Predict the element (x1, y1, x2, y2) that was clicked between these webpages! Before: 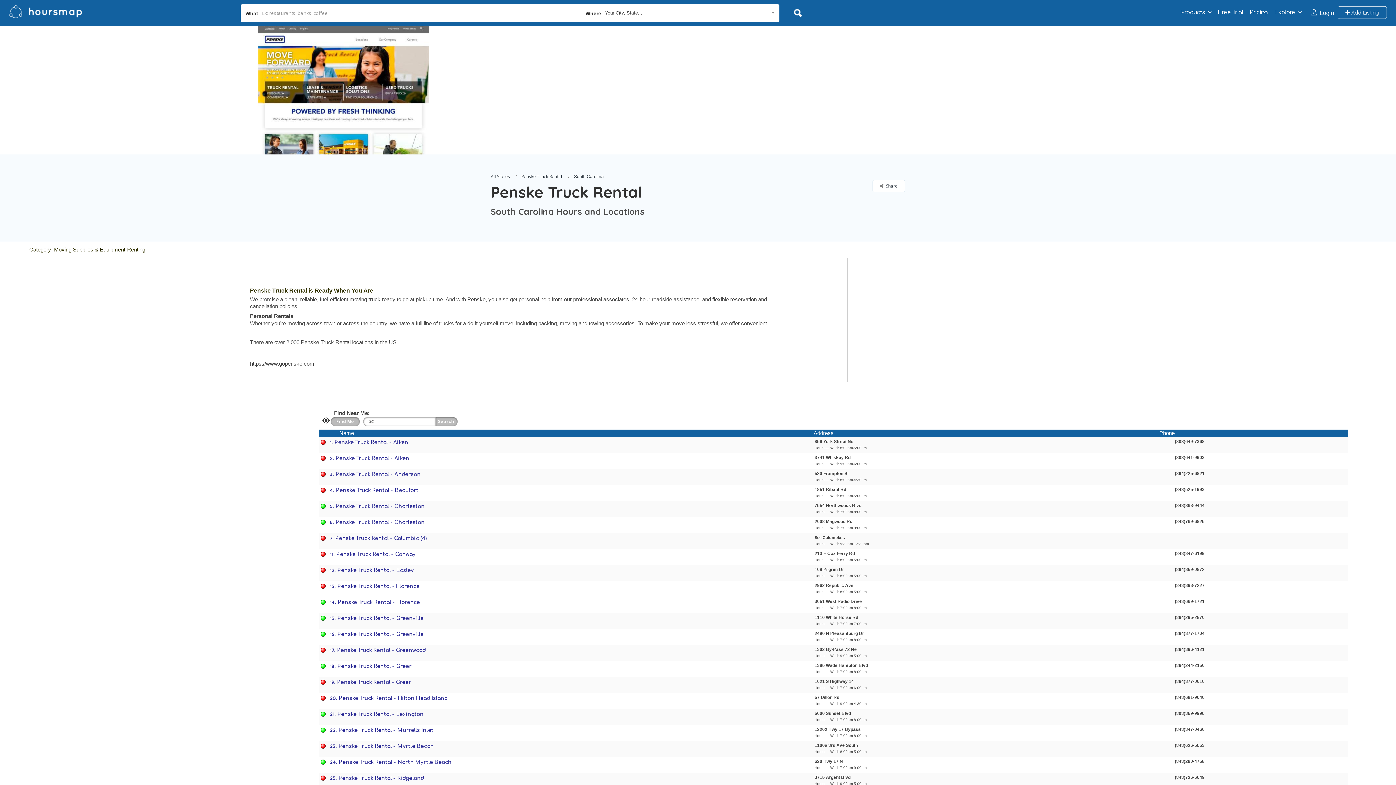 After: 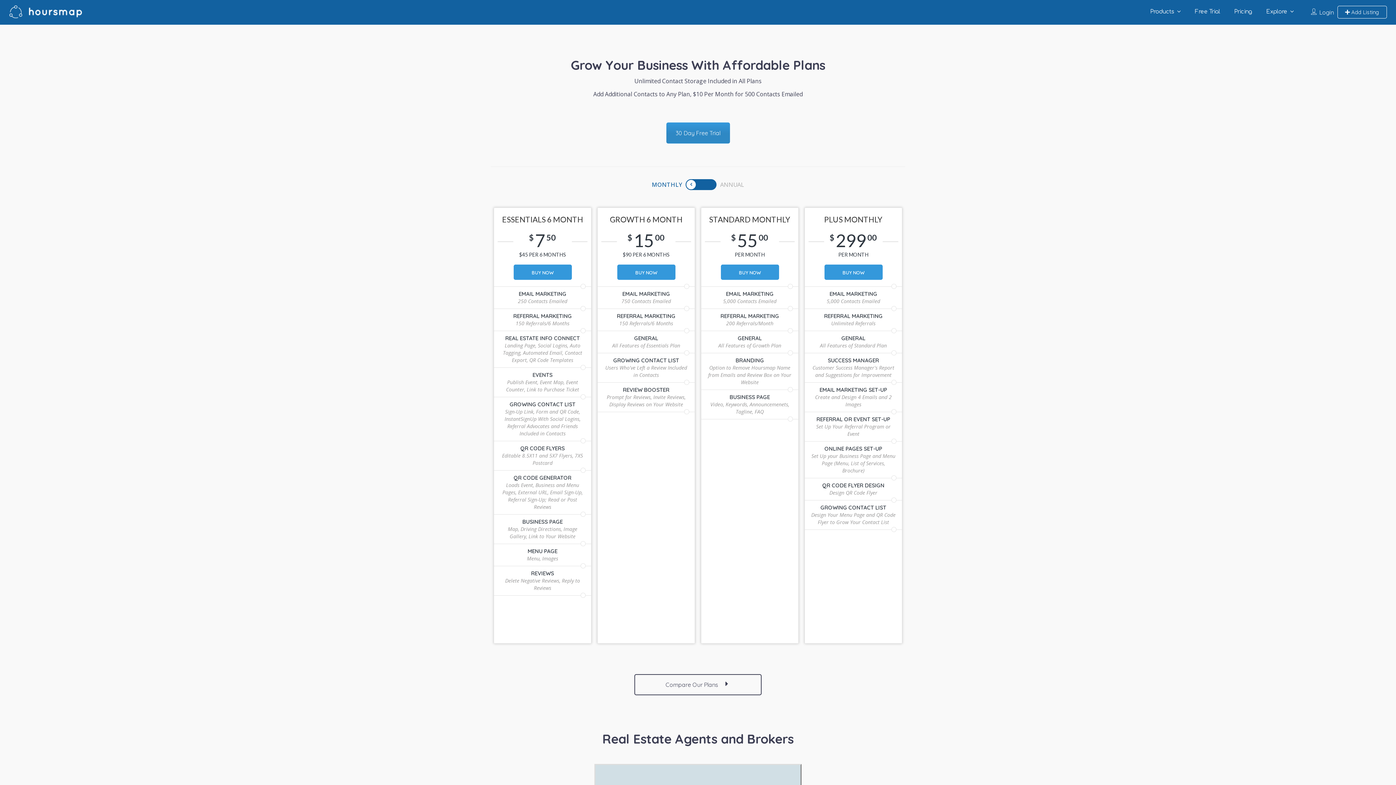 Action: label:  Add Listing bbox: (1338, 6, 1387, 18)